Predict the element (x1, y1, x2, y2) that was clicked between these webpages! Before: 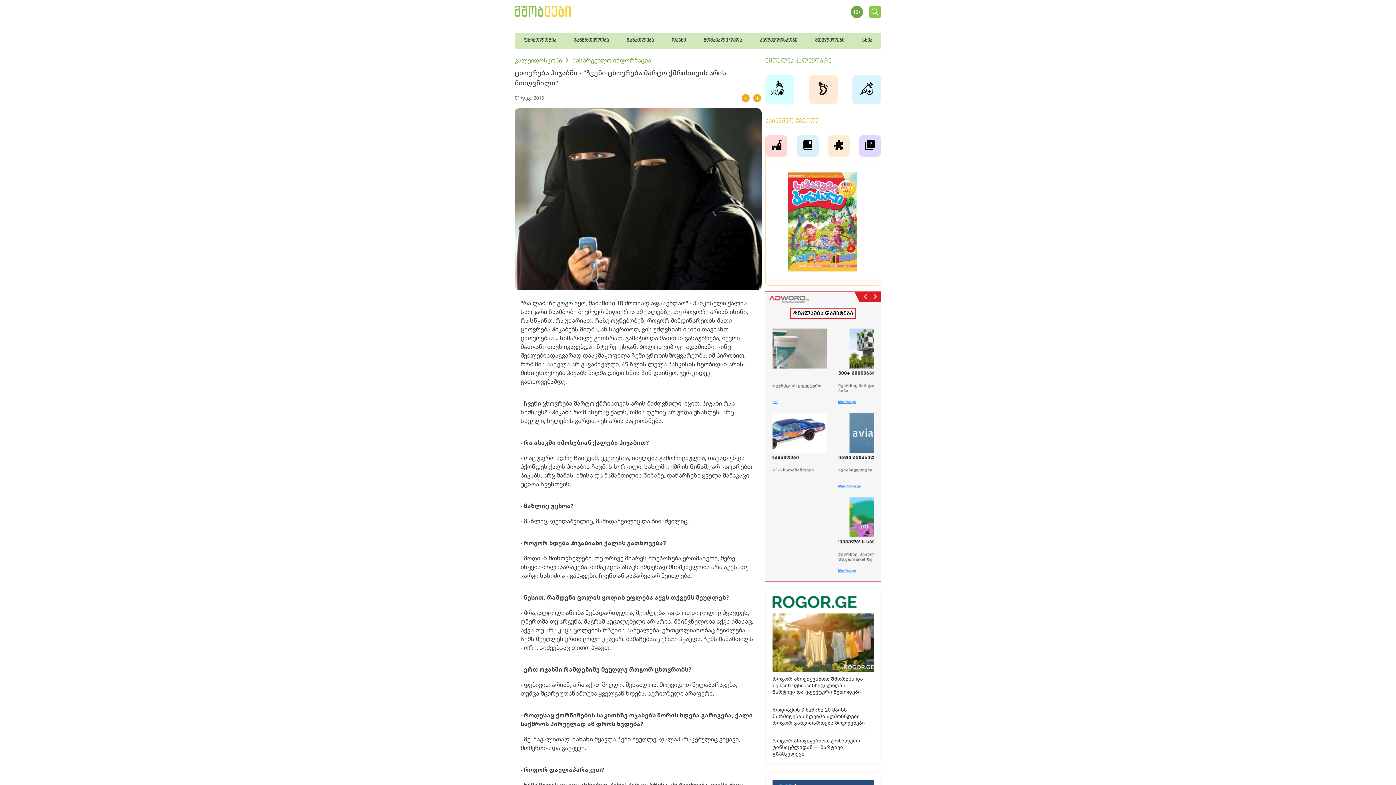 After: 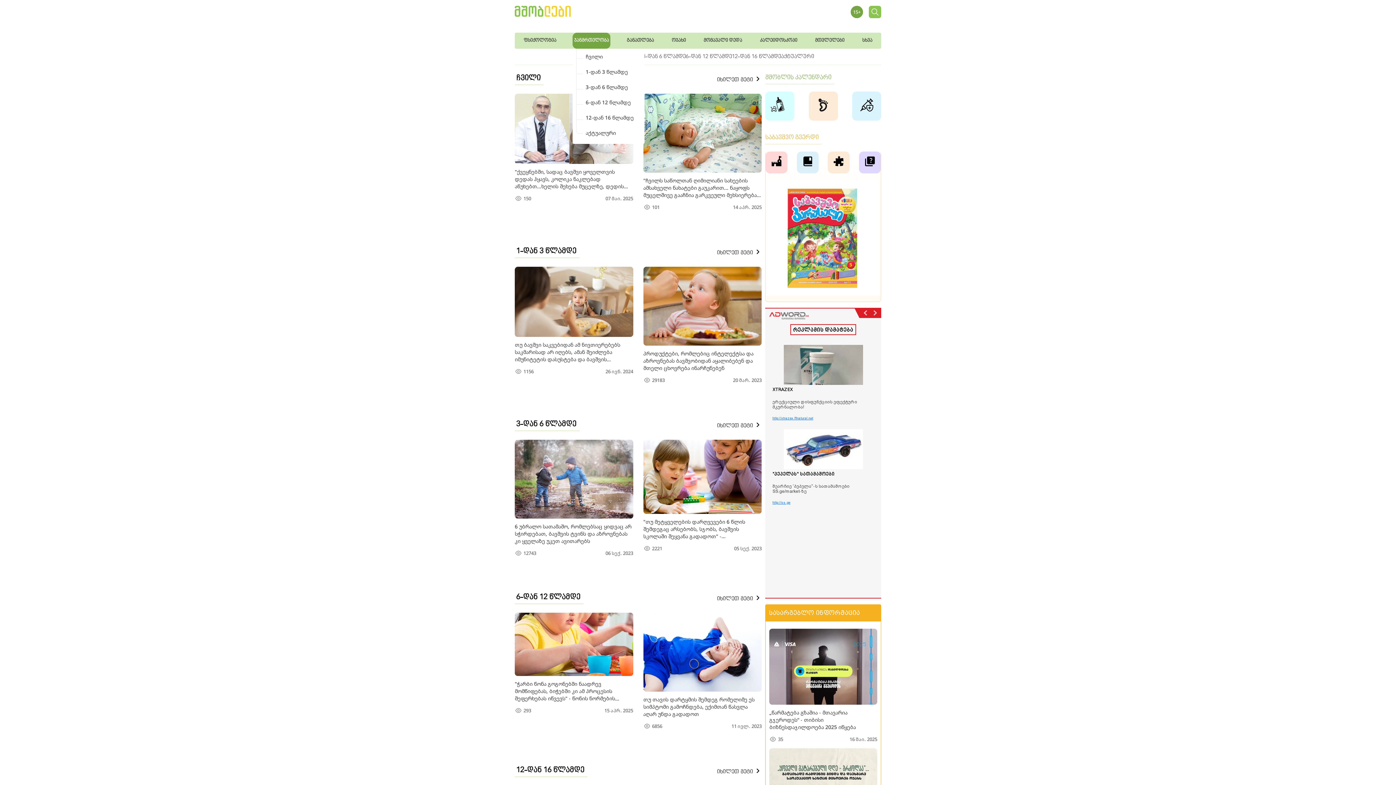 Action: label: ჯანმრთელობა bbox: (574, 37, 609, 43)